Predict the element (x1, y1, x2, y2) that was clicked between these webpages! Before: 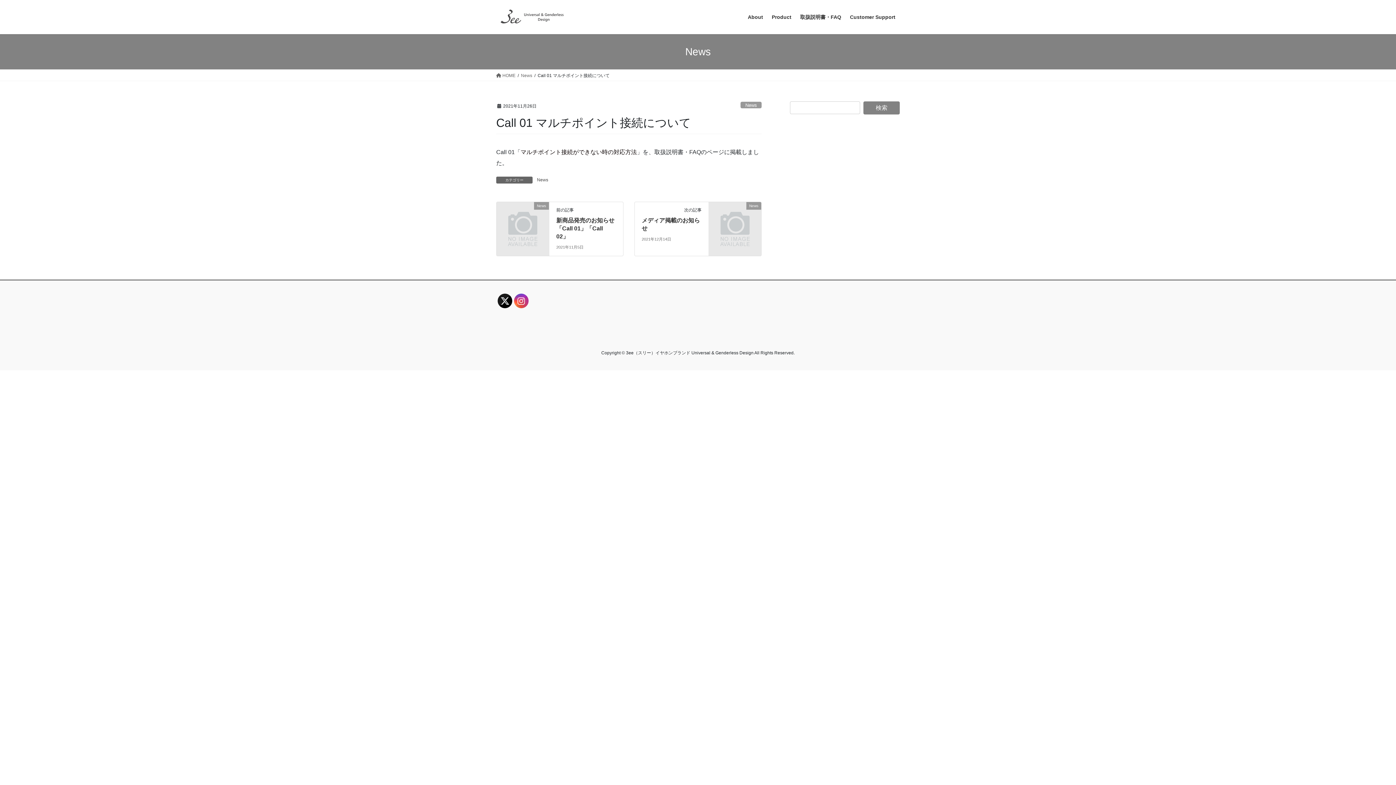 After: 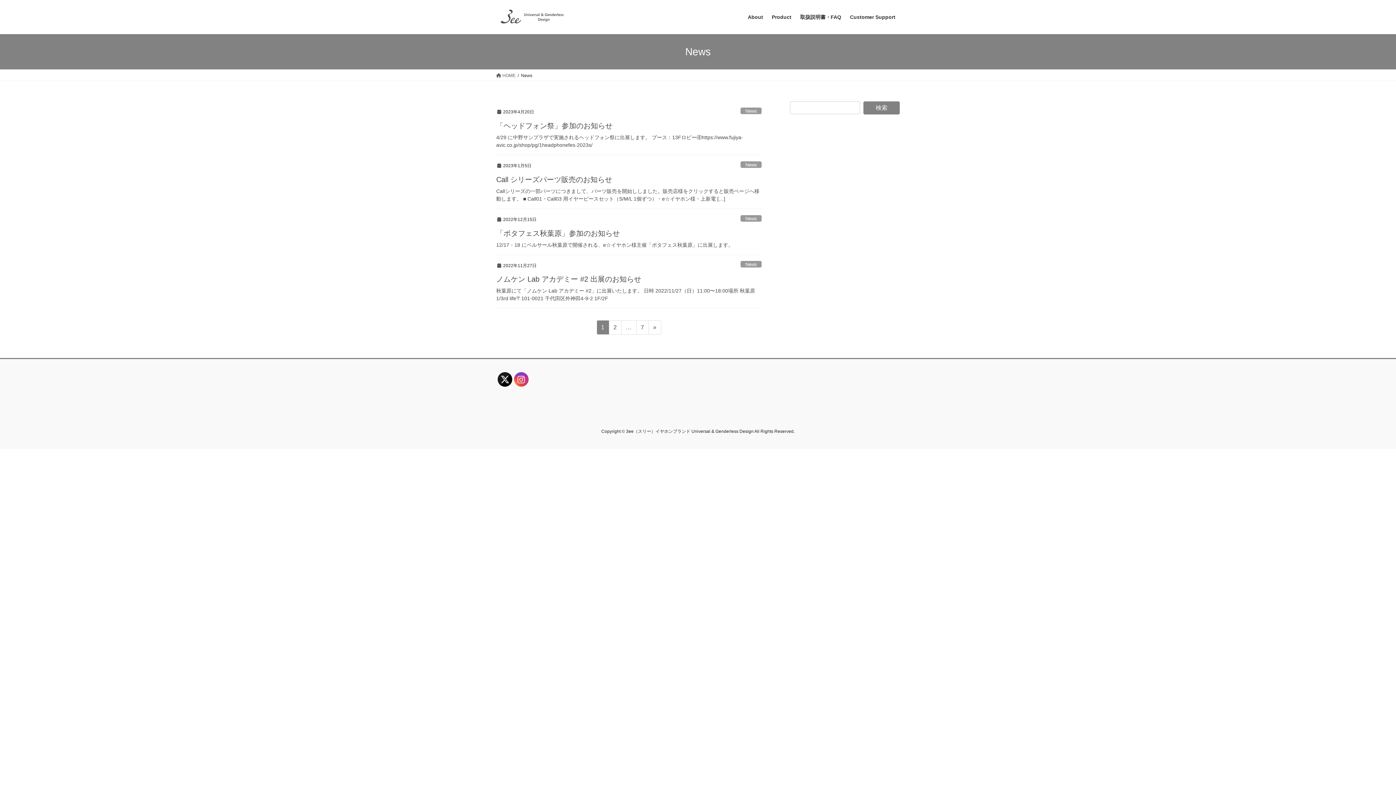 Action: label: News bbox: (740, 101, 761, 108)